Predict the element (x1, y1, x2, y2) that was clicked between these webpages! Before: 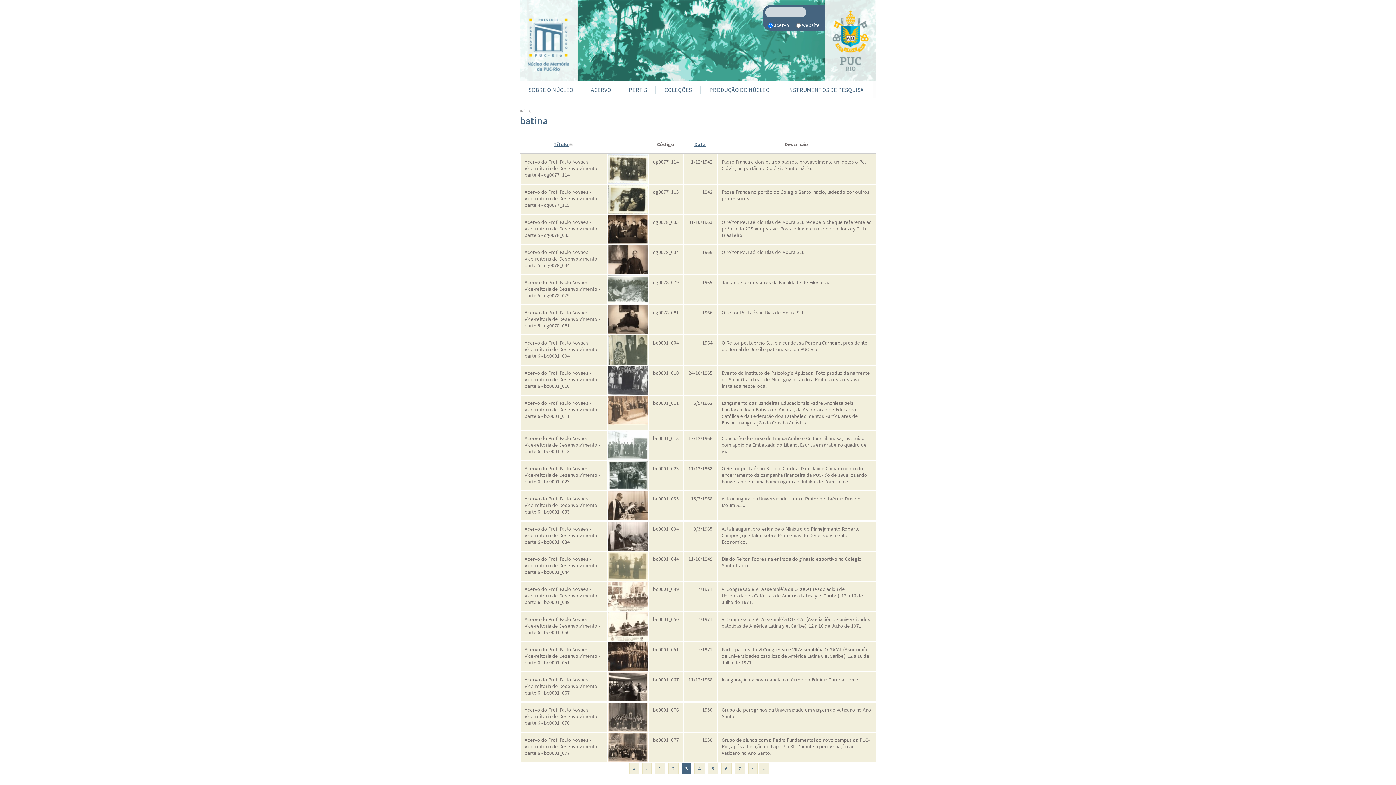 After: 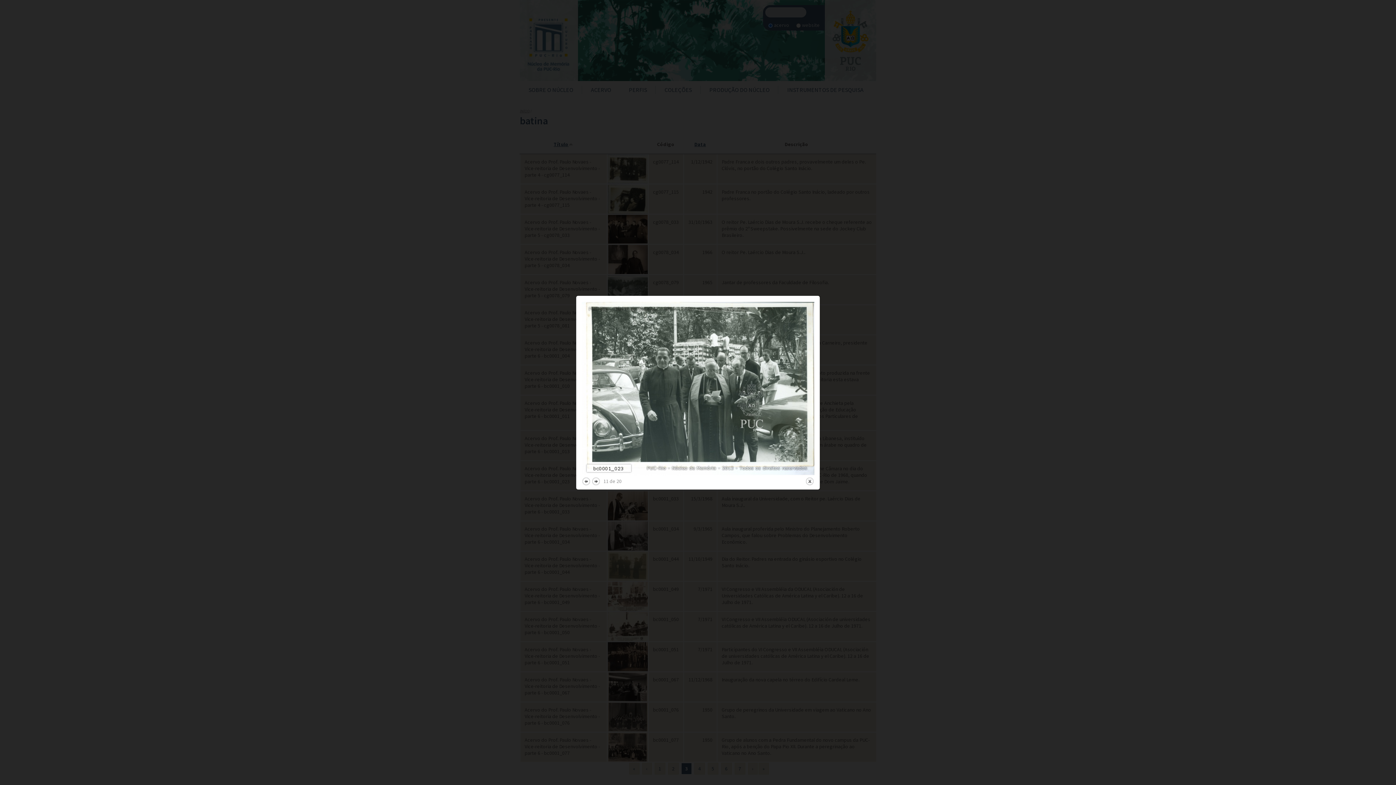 Action: bbox: (608, 461, 648, 490)